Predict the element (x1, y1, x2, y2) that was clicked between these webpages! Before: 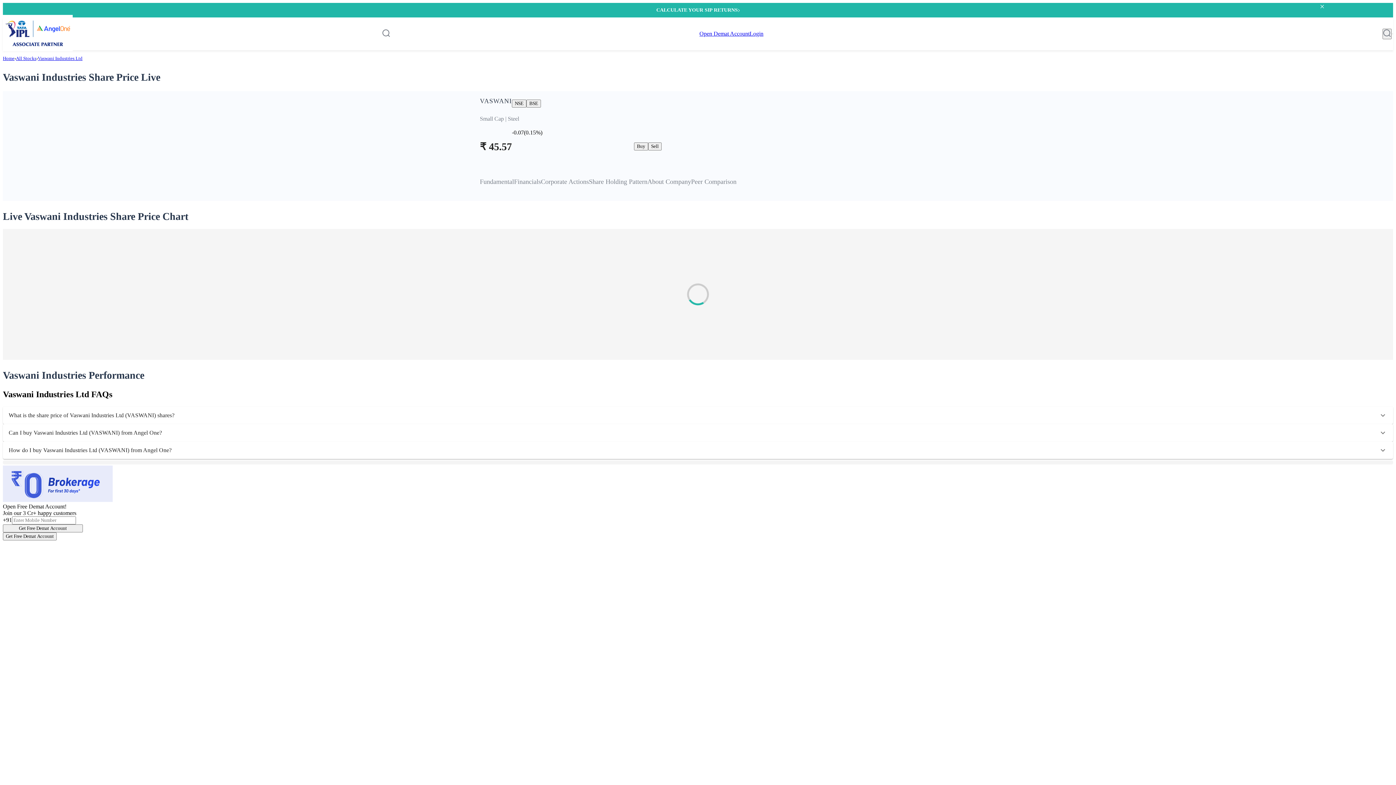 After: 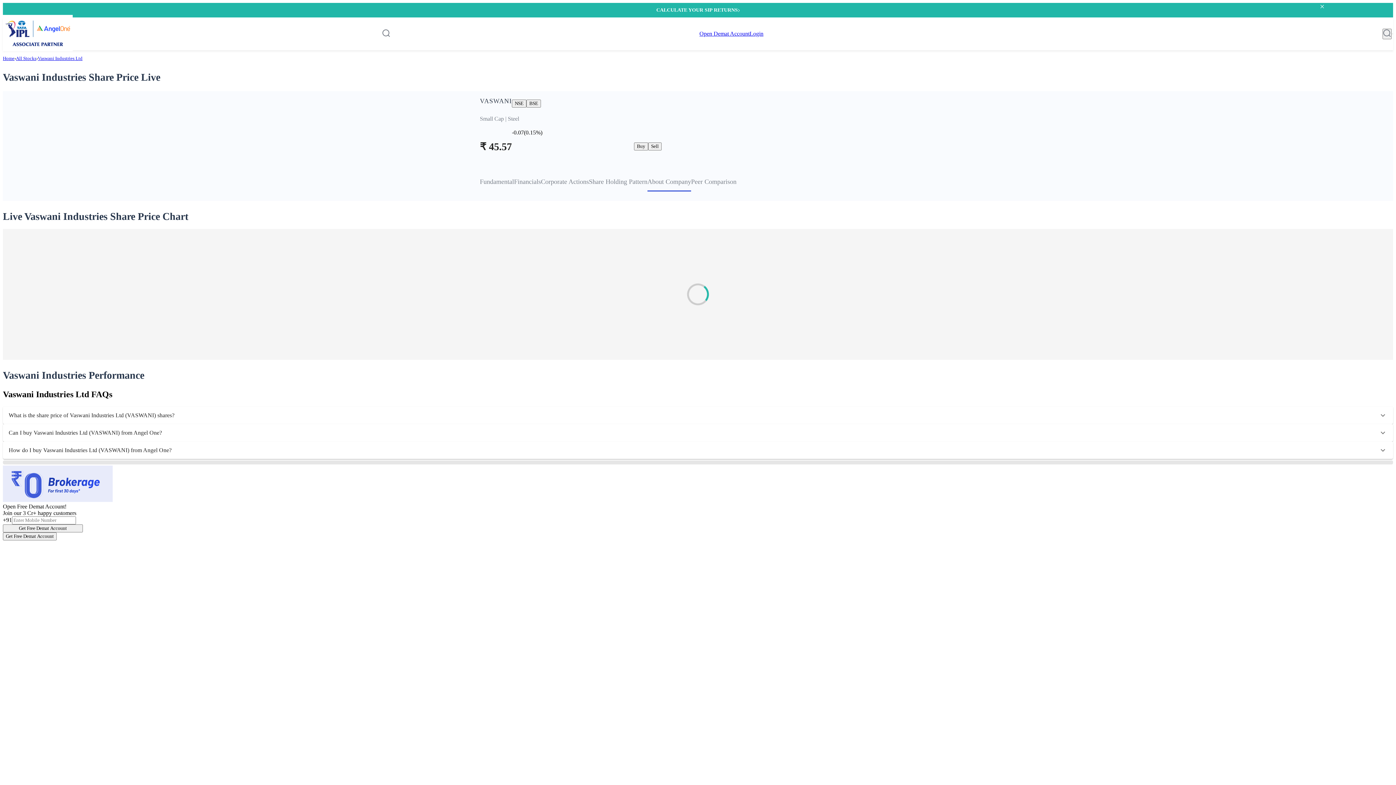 Action: label: About Company bbox: (647, 176, 691, 191)